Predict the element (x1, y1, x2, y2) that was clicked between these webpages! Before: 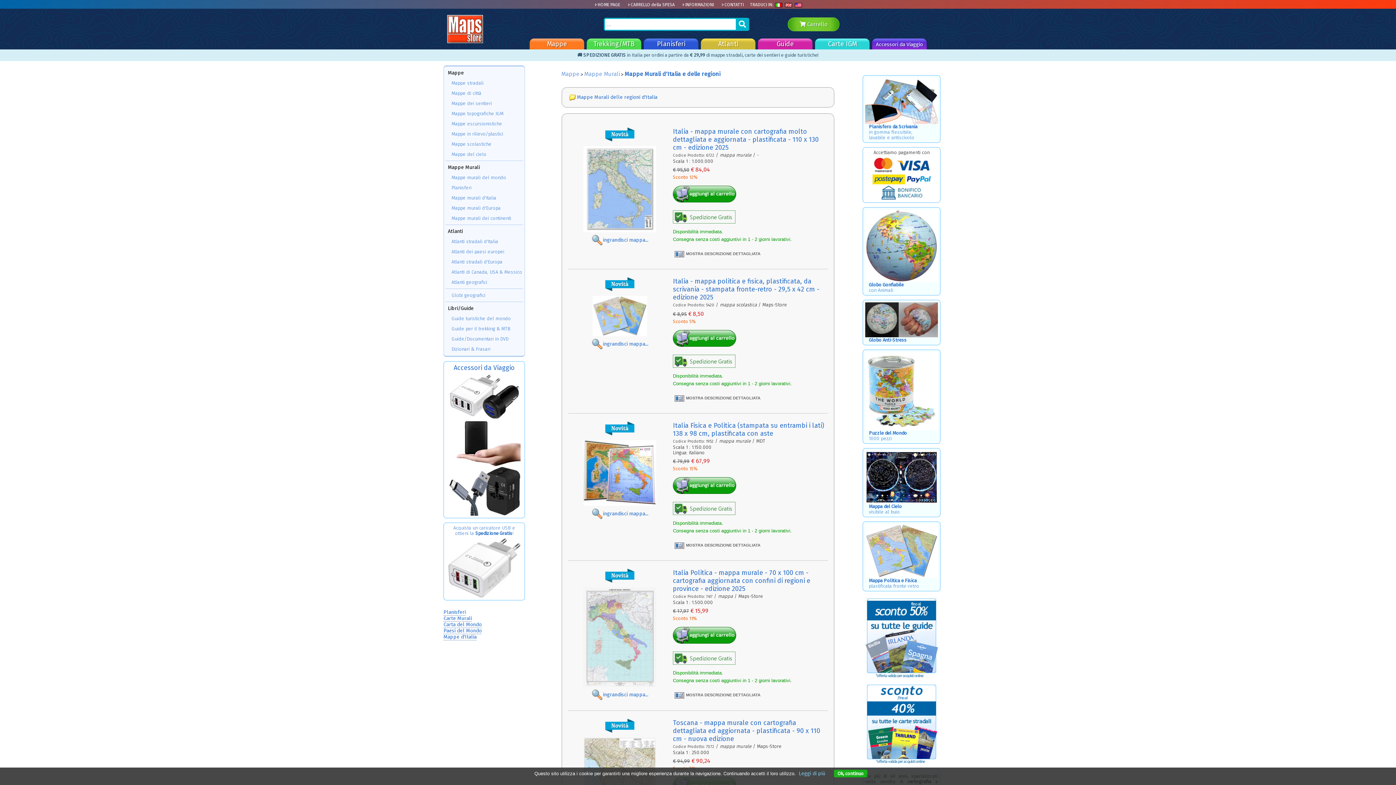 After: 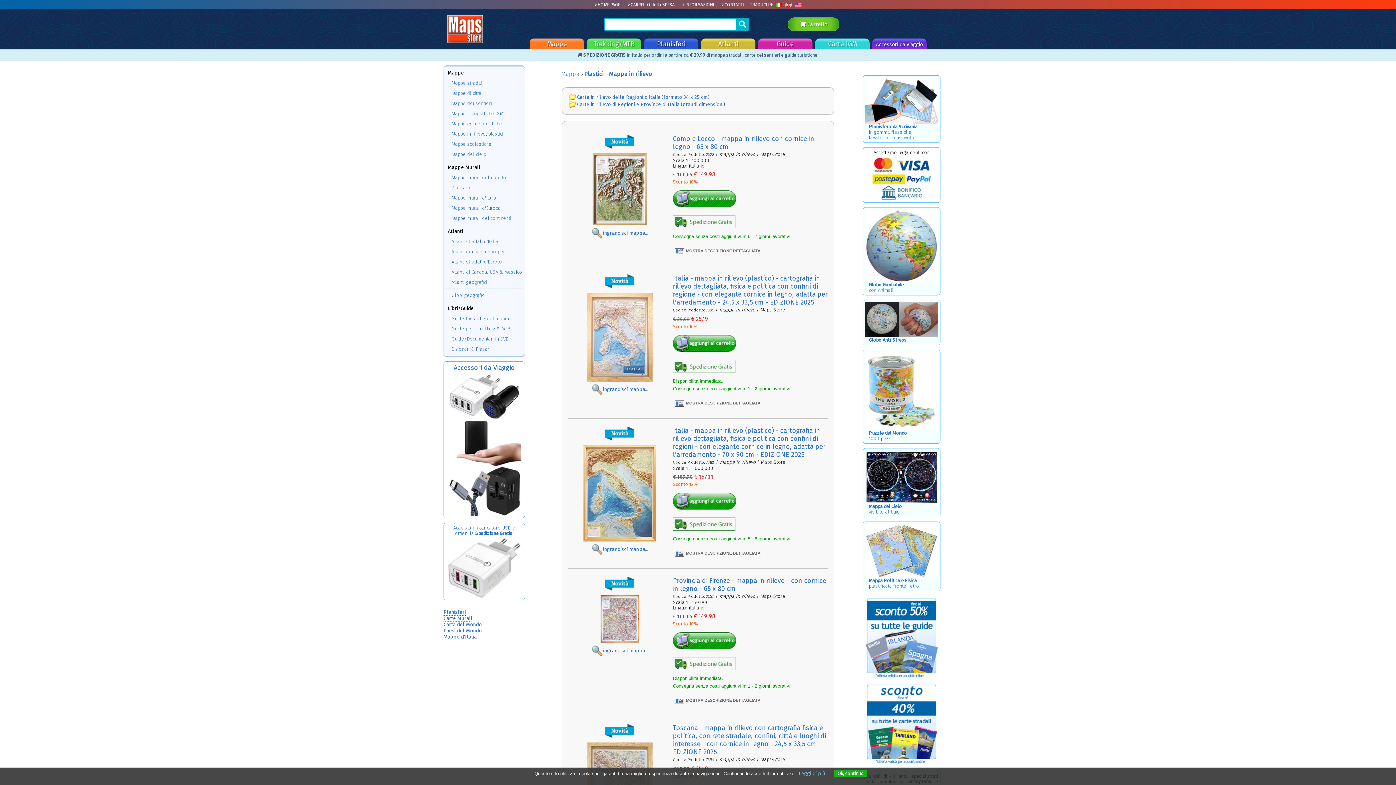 Action: bbox: (445, 129, 523, 139) label: Mappe in rilievo/plastici